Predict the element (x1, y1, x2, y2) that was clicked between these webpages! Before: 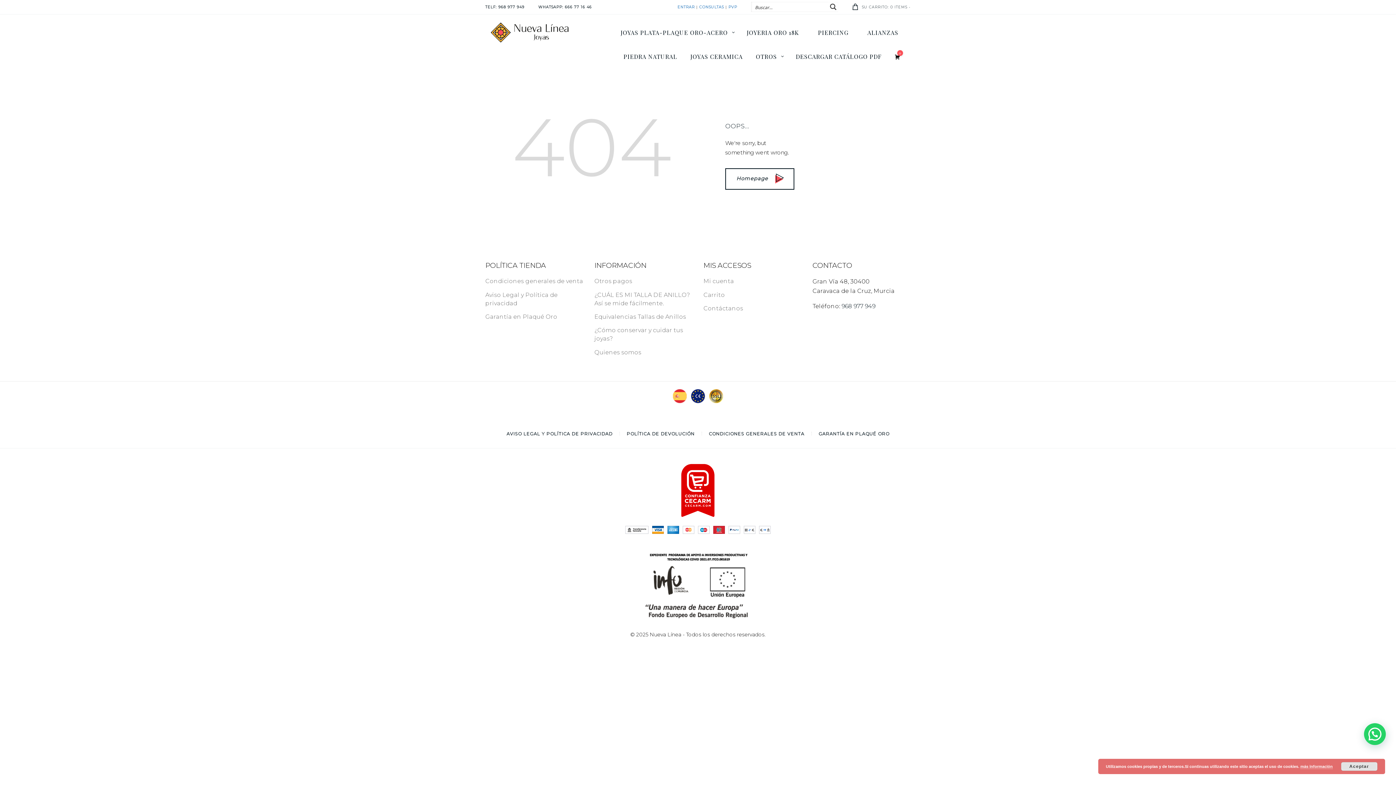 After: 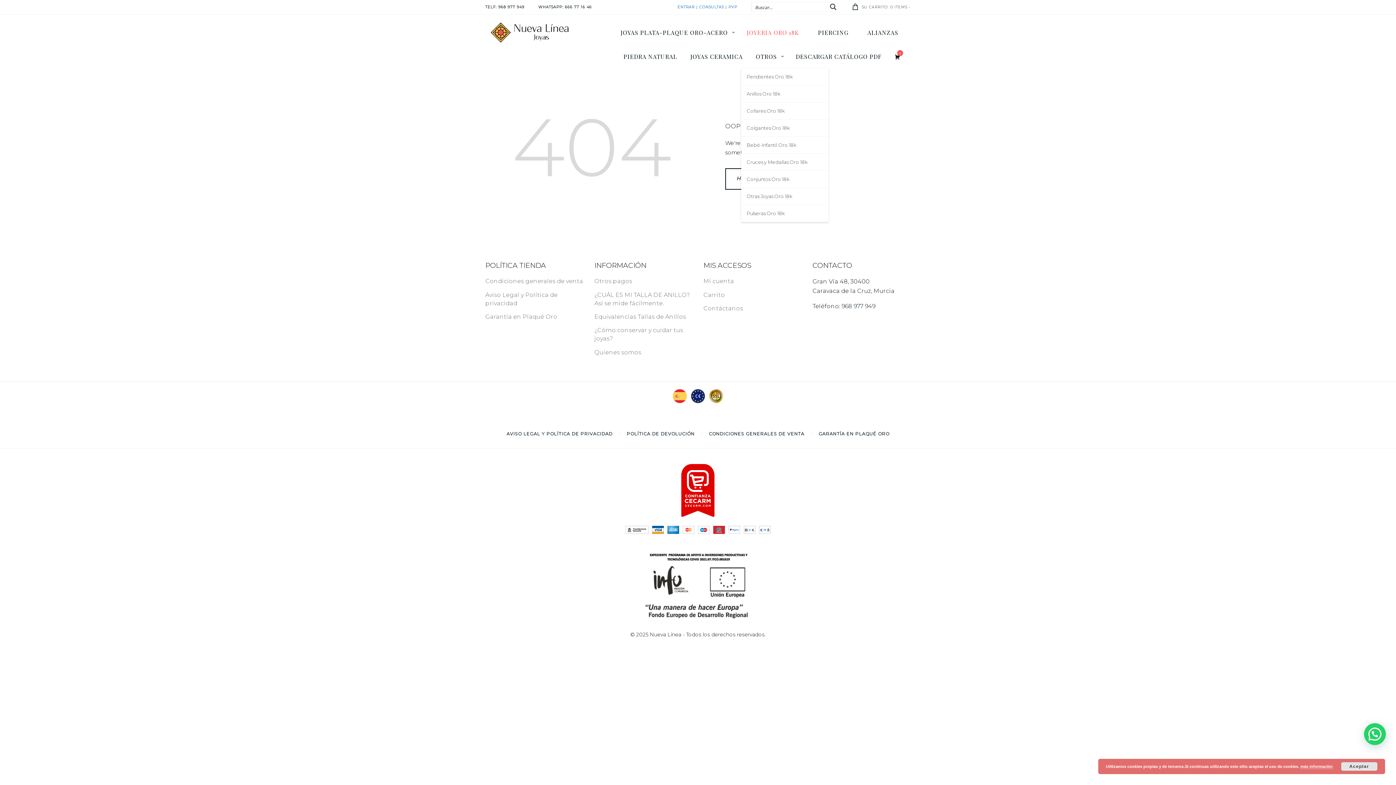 Action: label: JOYERIA ORO 18K bbox: (741, 21, 810, 43)